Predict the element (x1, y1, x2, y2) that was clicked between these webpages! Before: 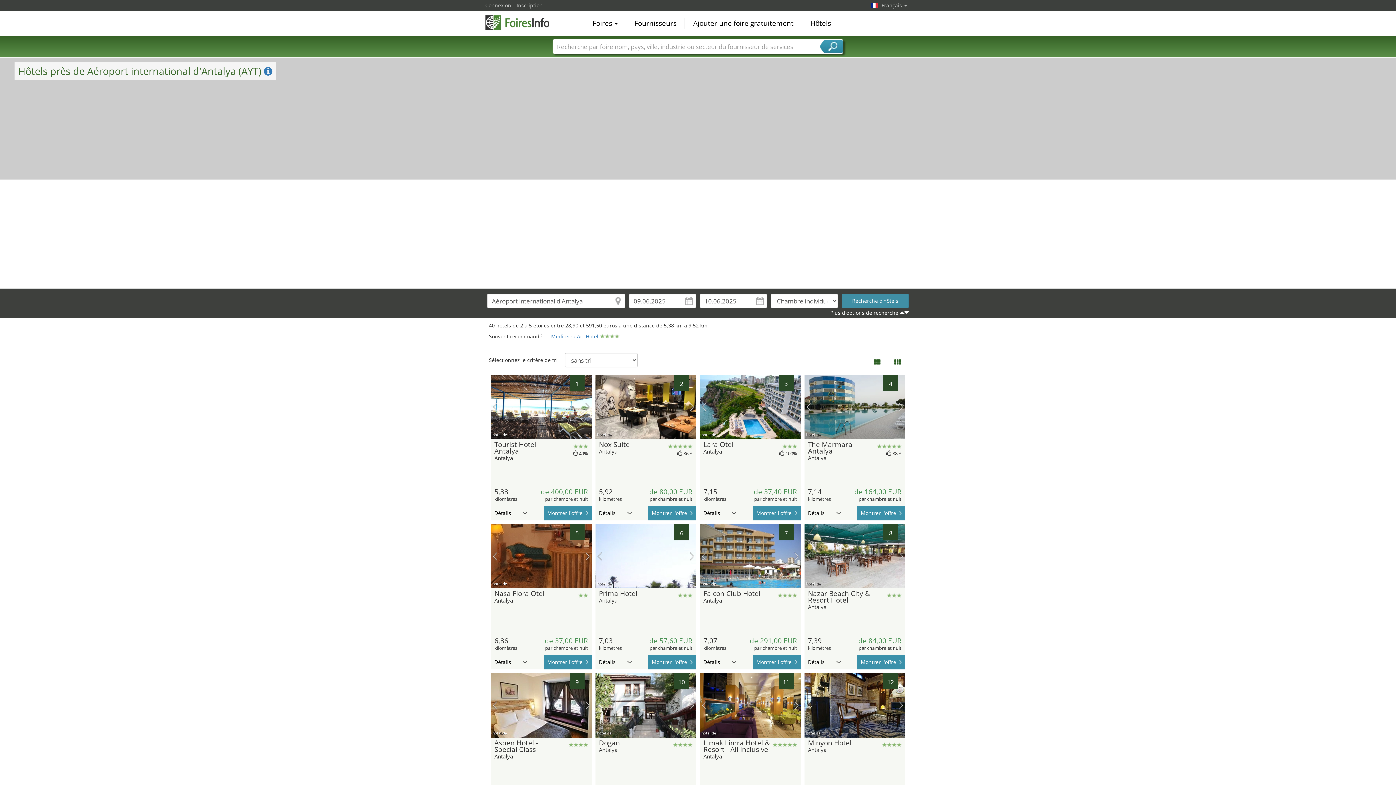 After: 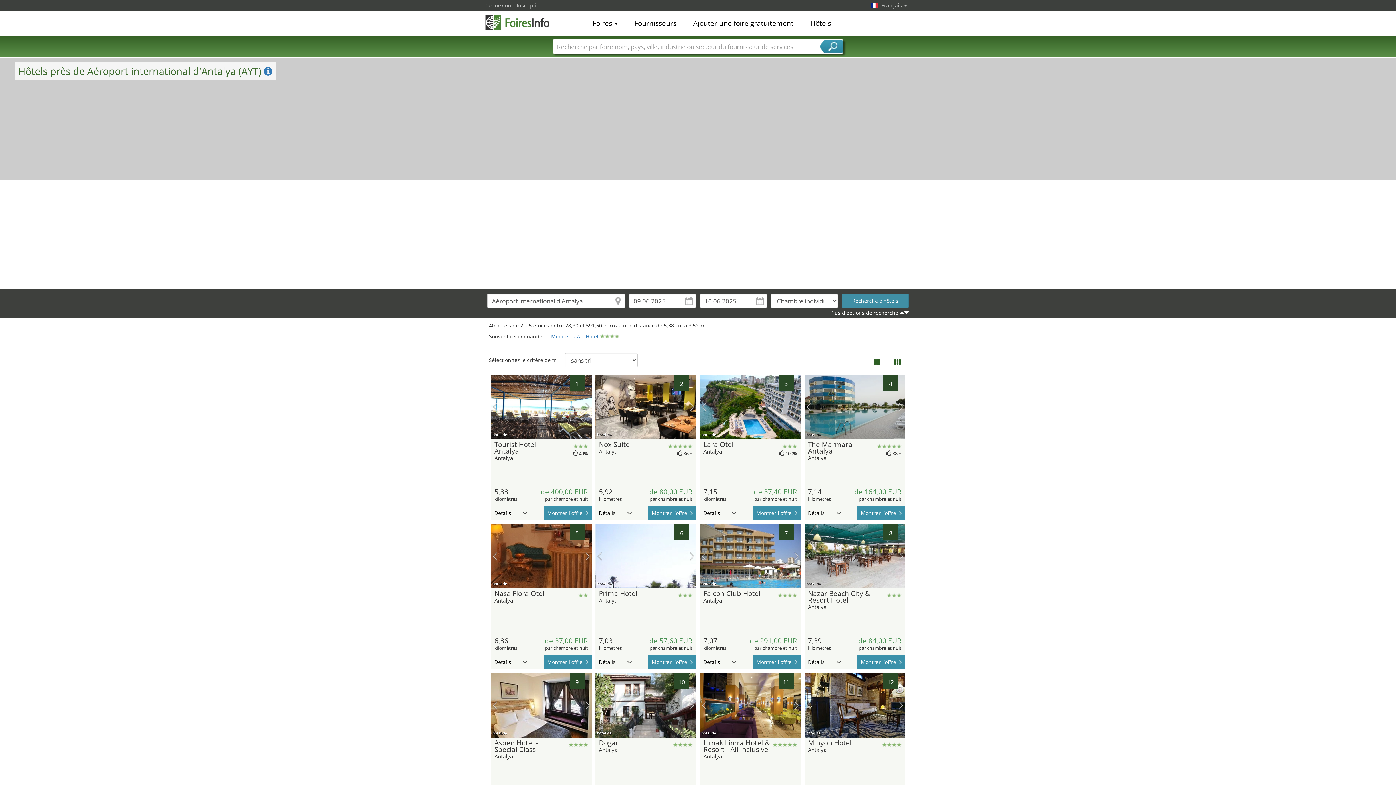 Action: label: Détails bbox: (700, 506, 736, 520)